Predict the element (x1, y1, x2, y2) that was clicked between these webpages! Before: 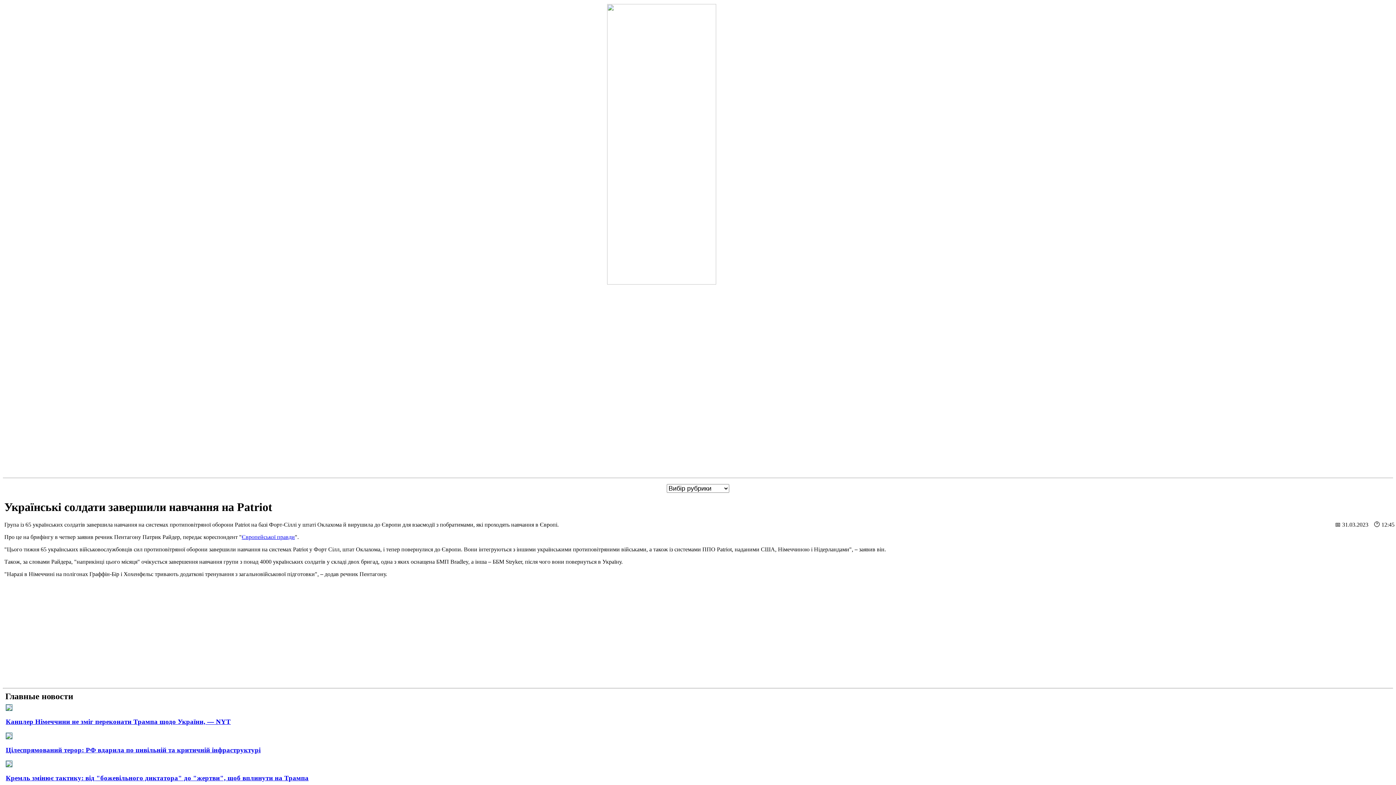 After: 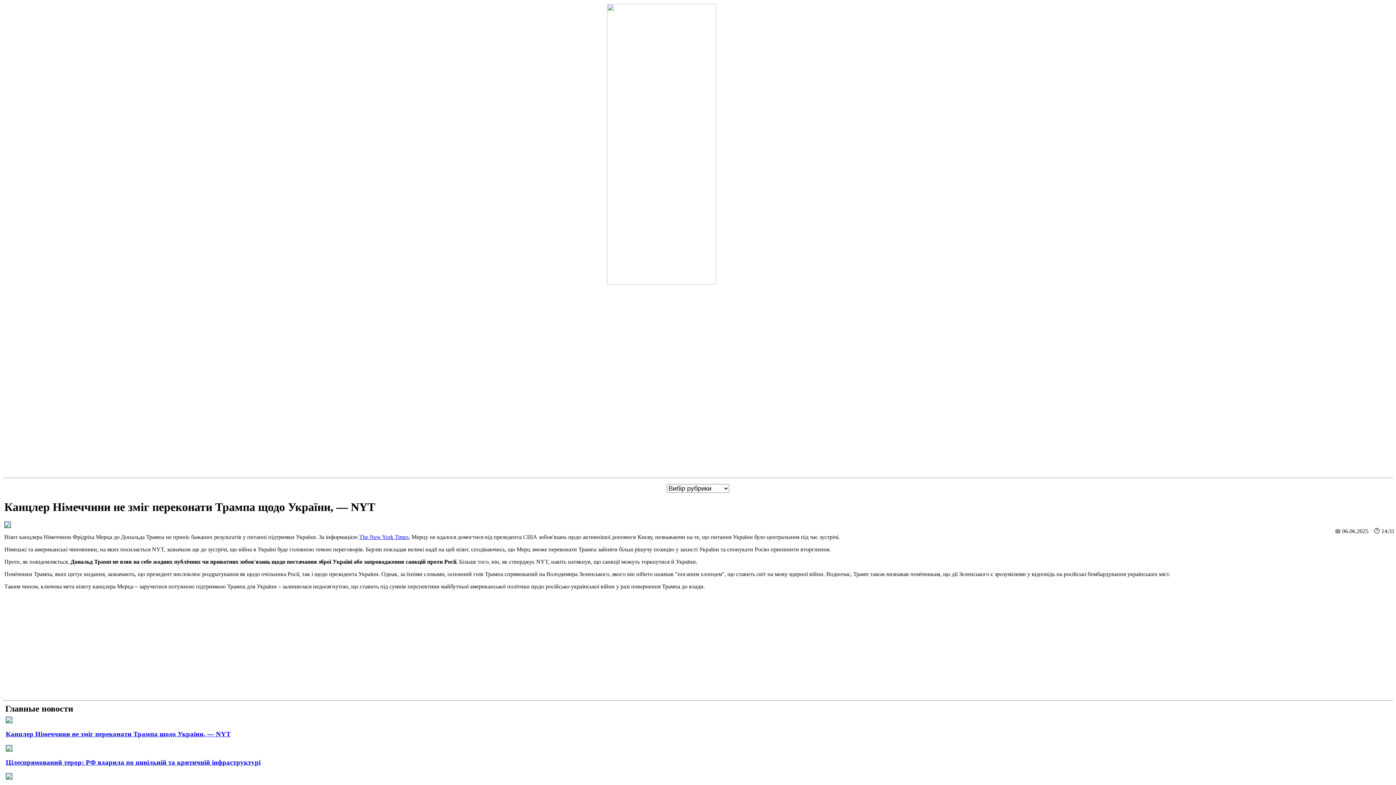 Action: bbox: (5, 718, 230, 725) label: Канцлер Німеччини не зміг переконати Трампа щодо України, — NYT